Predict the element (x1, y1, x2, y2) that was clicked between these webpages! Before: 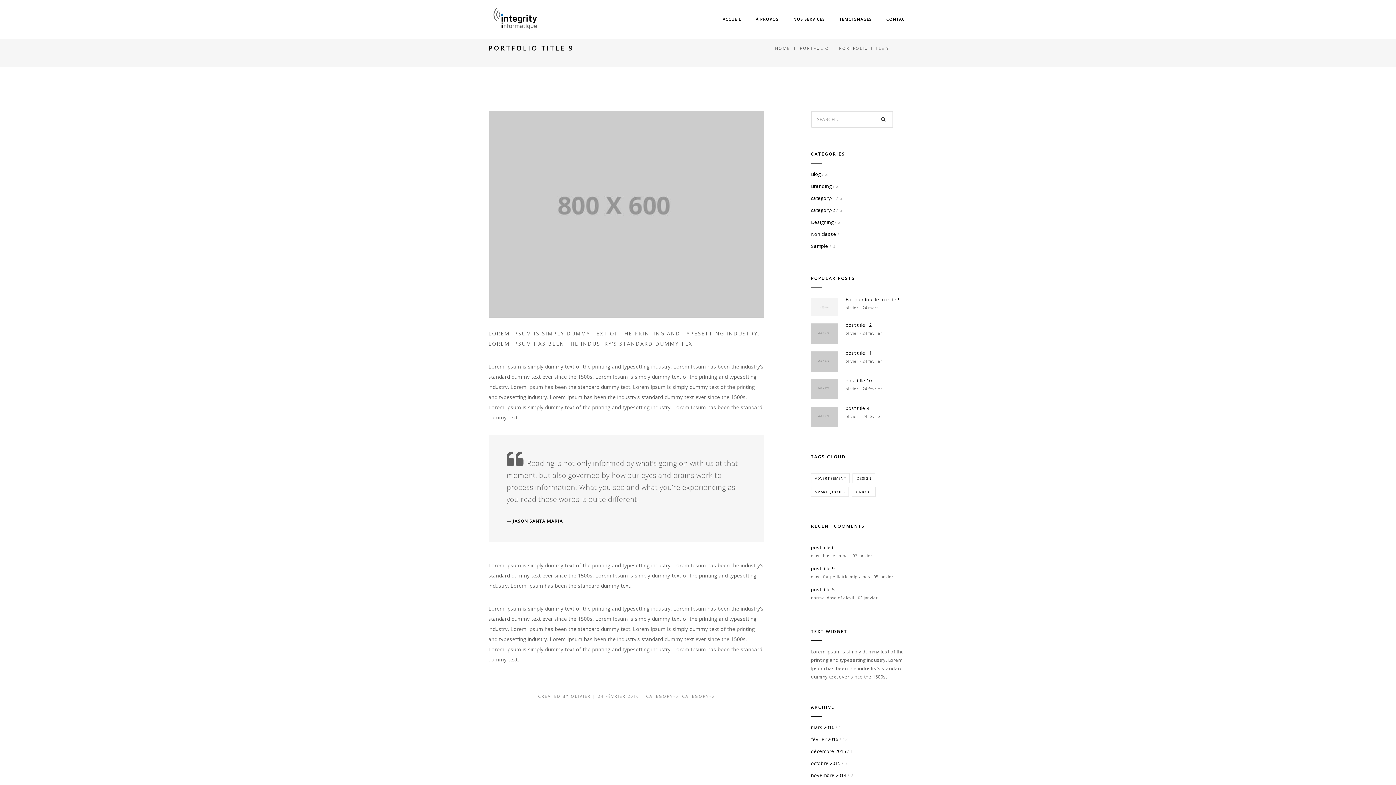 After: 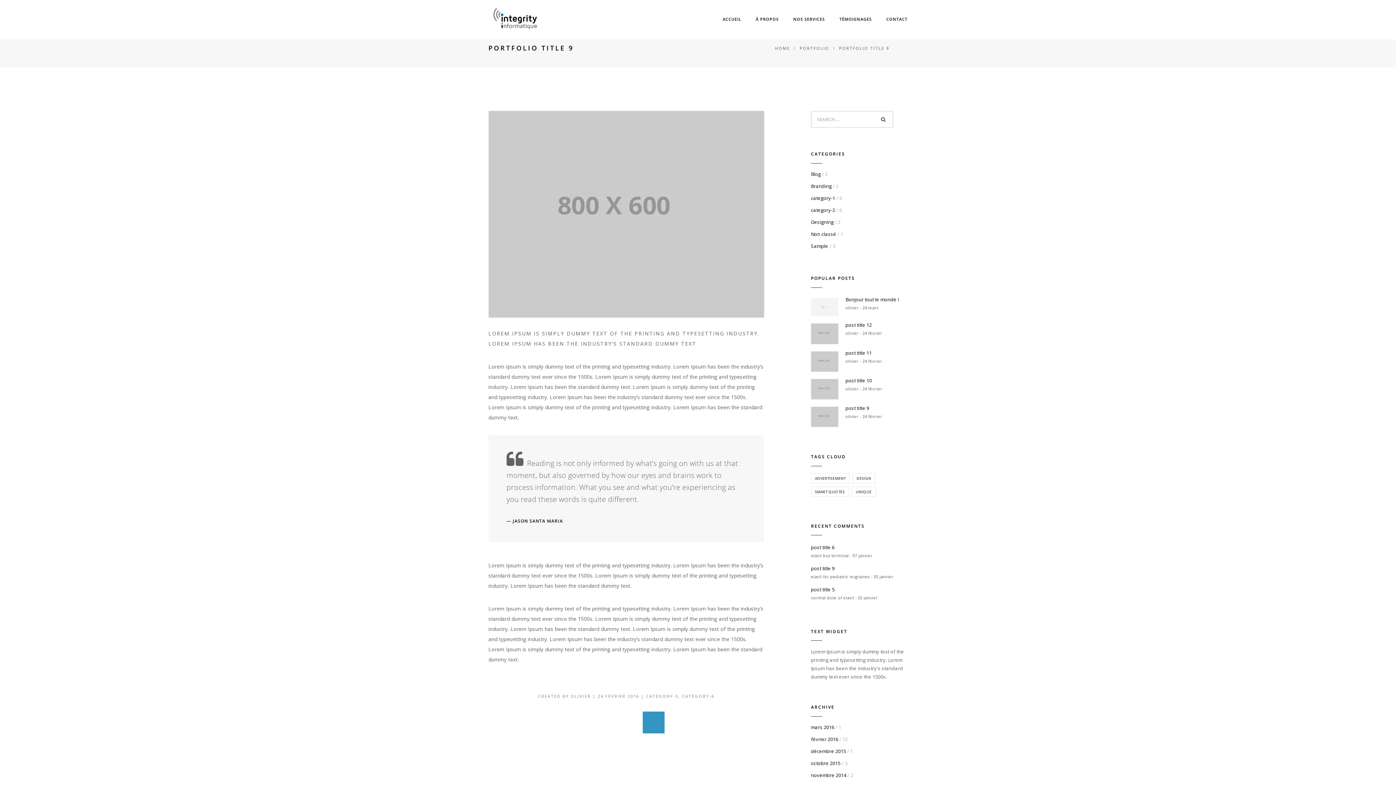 Action: bbox: (642, 711, 665, 734)